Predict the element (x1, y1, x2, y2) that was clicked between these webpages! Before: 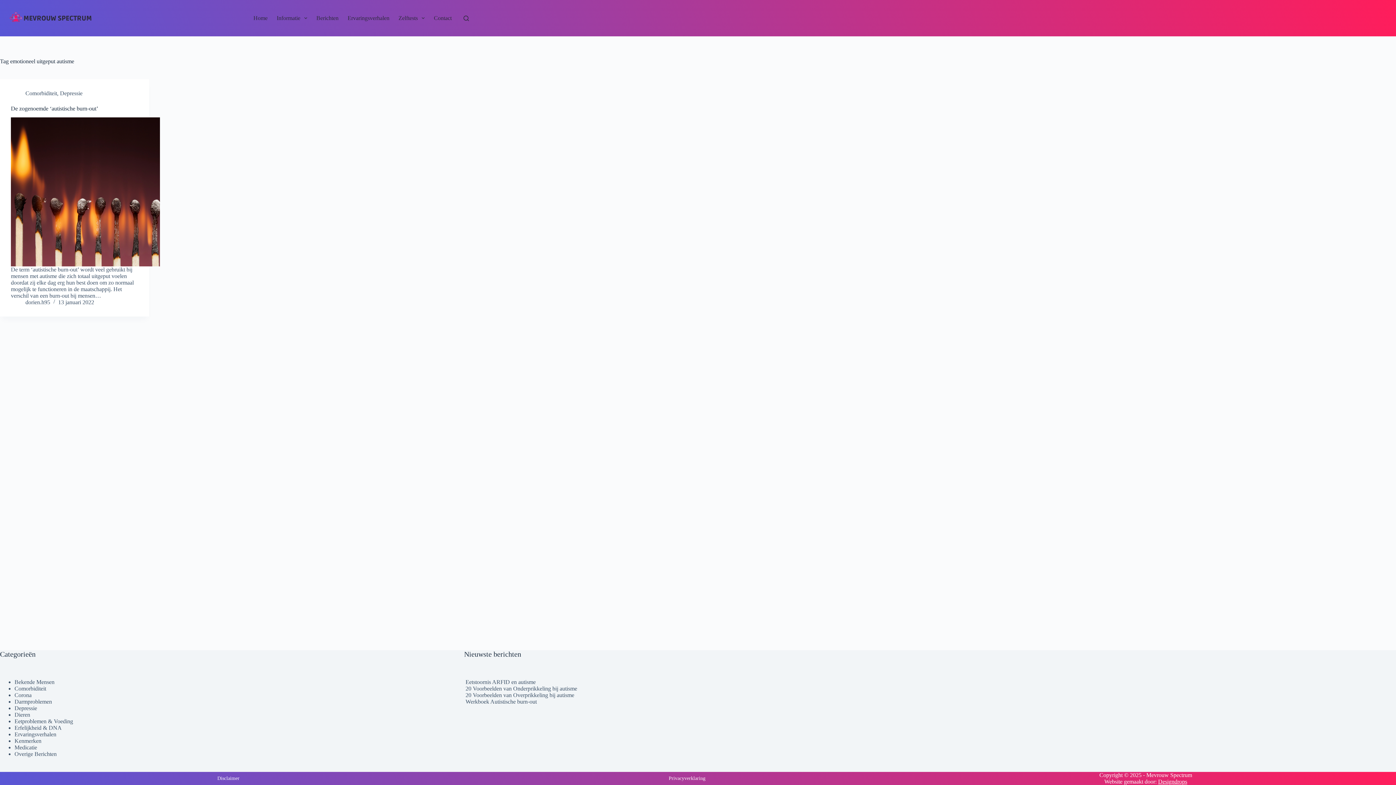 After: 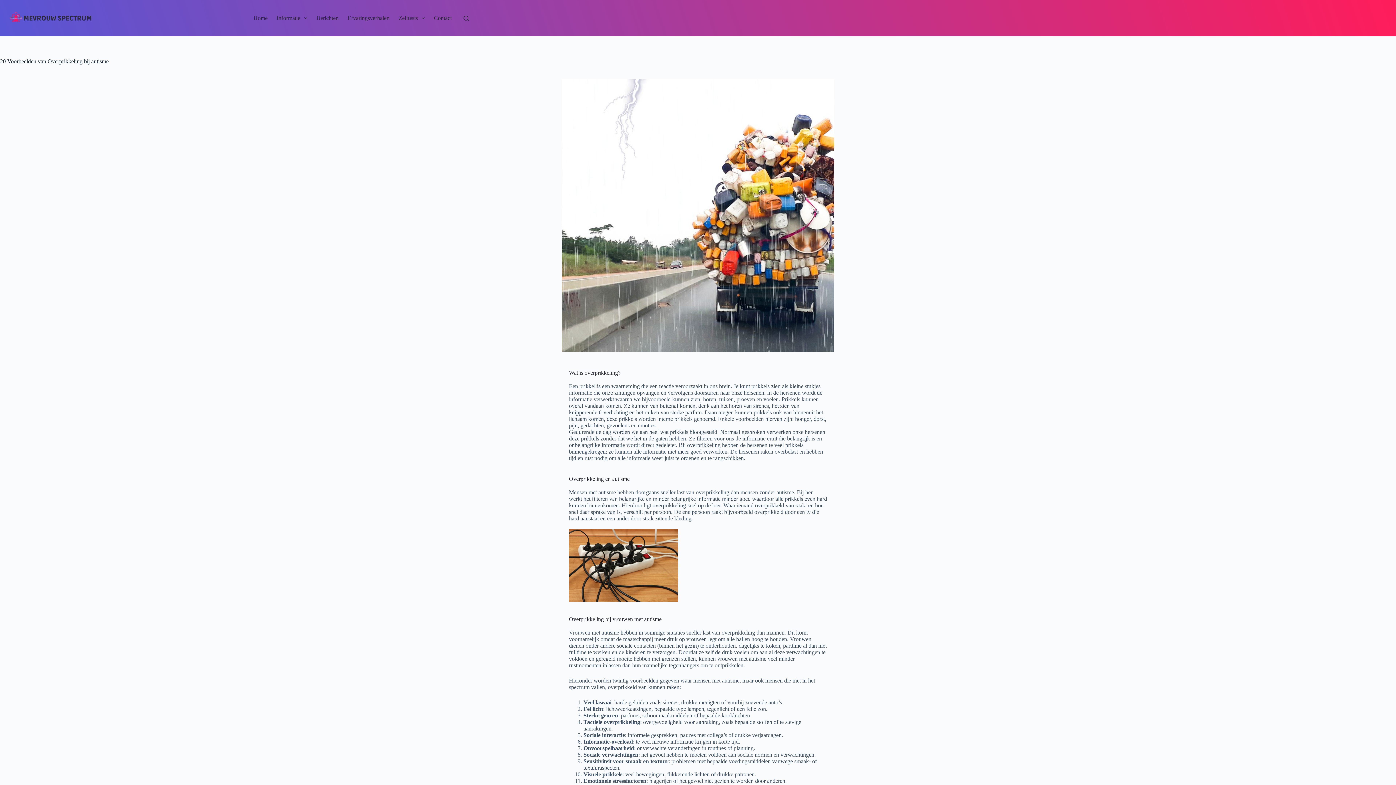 Action: label: 20 Voorbeelden van Overprikkeling bij autisme bbox: (465, 692, 574, 698)